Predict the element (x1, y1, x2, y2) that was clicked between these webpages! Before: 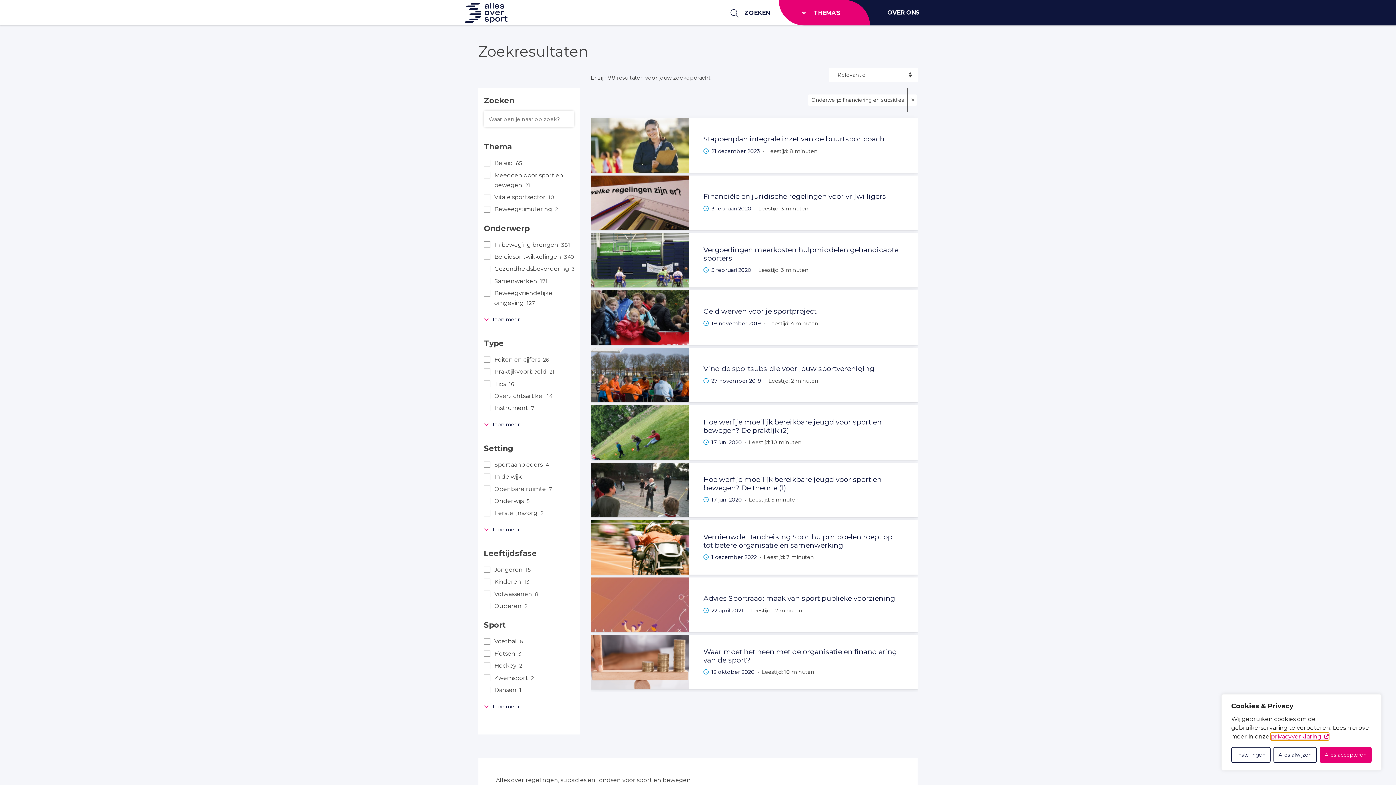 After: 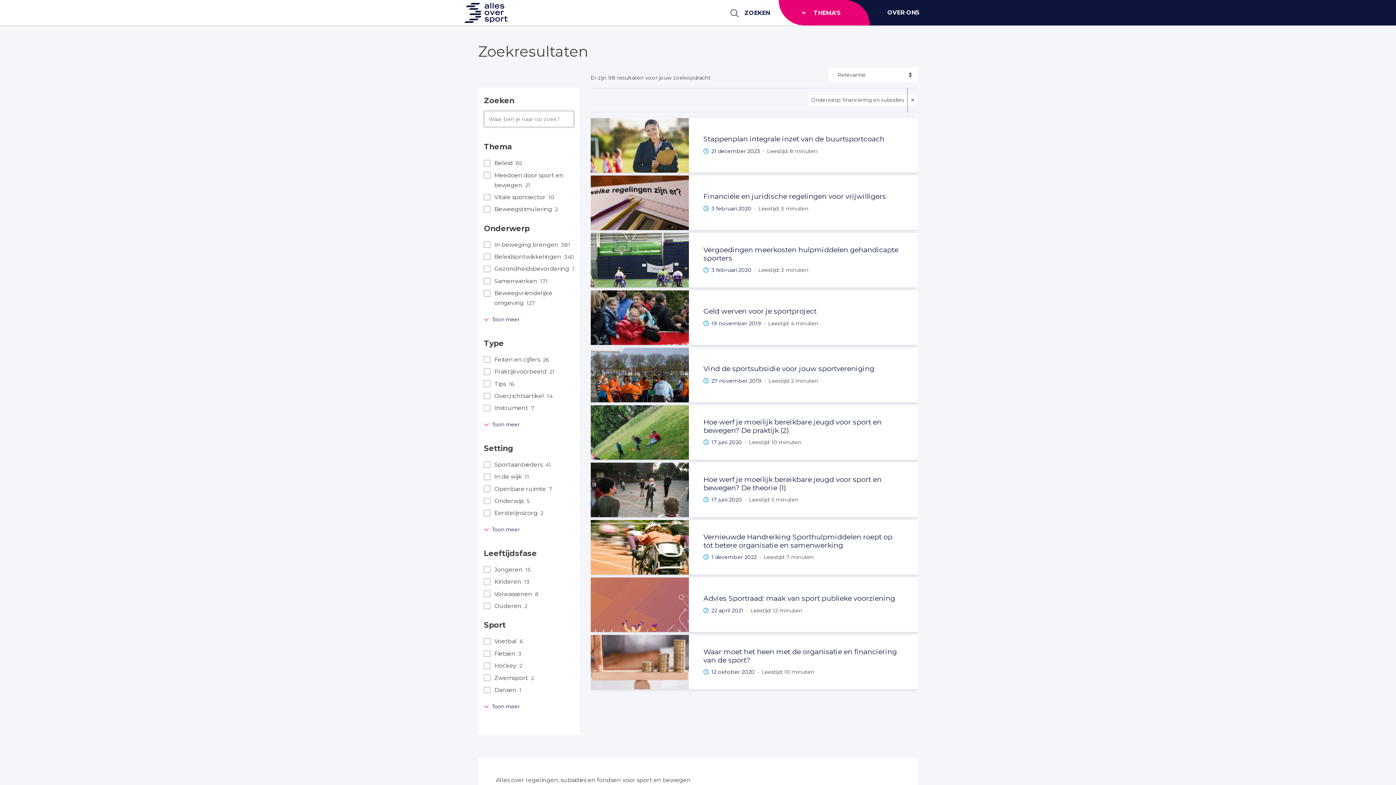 Action: bbox: (1320, 747, 1372, 763) label: Alles accepteren